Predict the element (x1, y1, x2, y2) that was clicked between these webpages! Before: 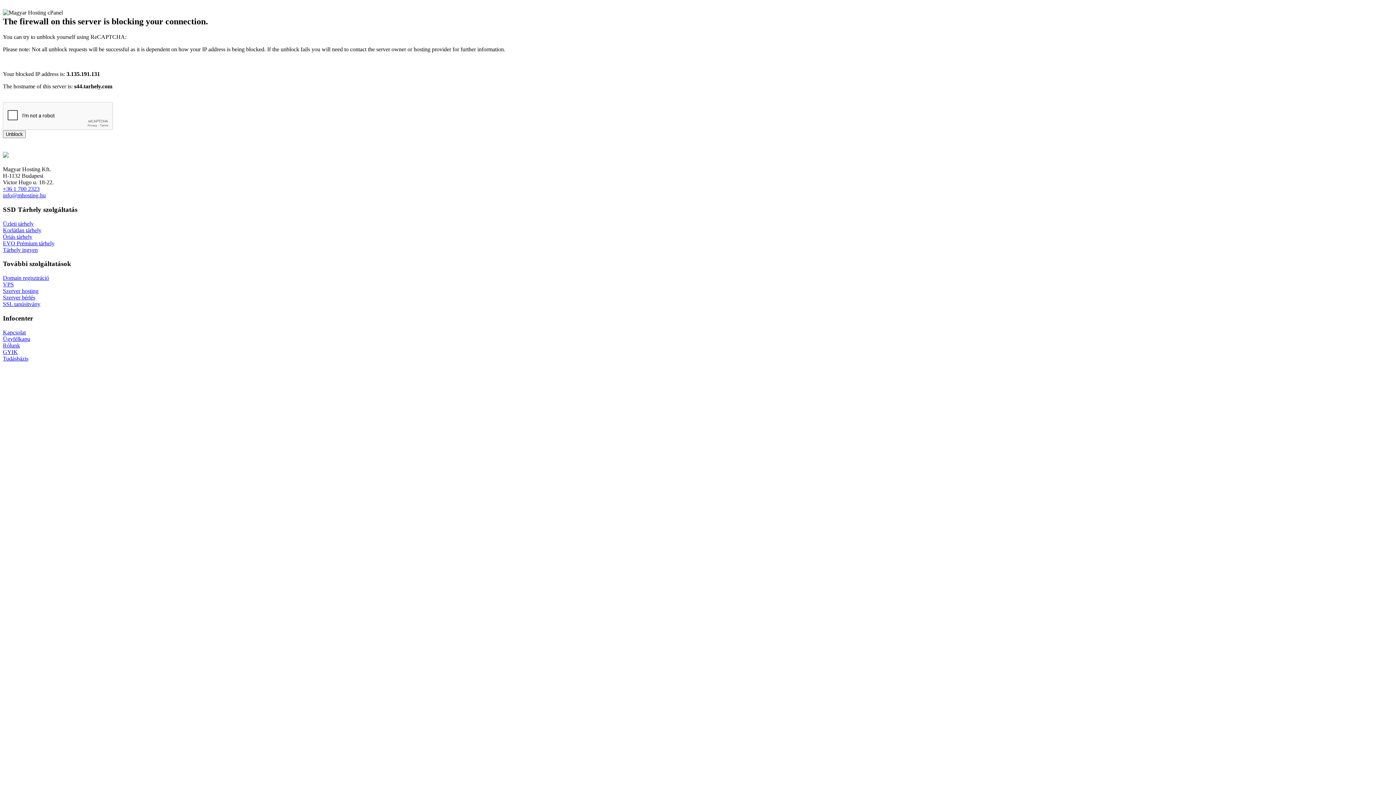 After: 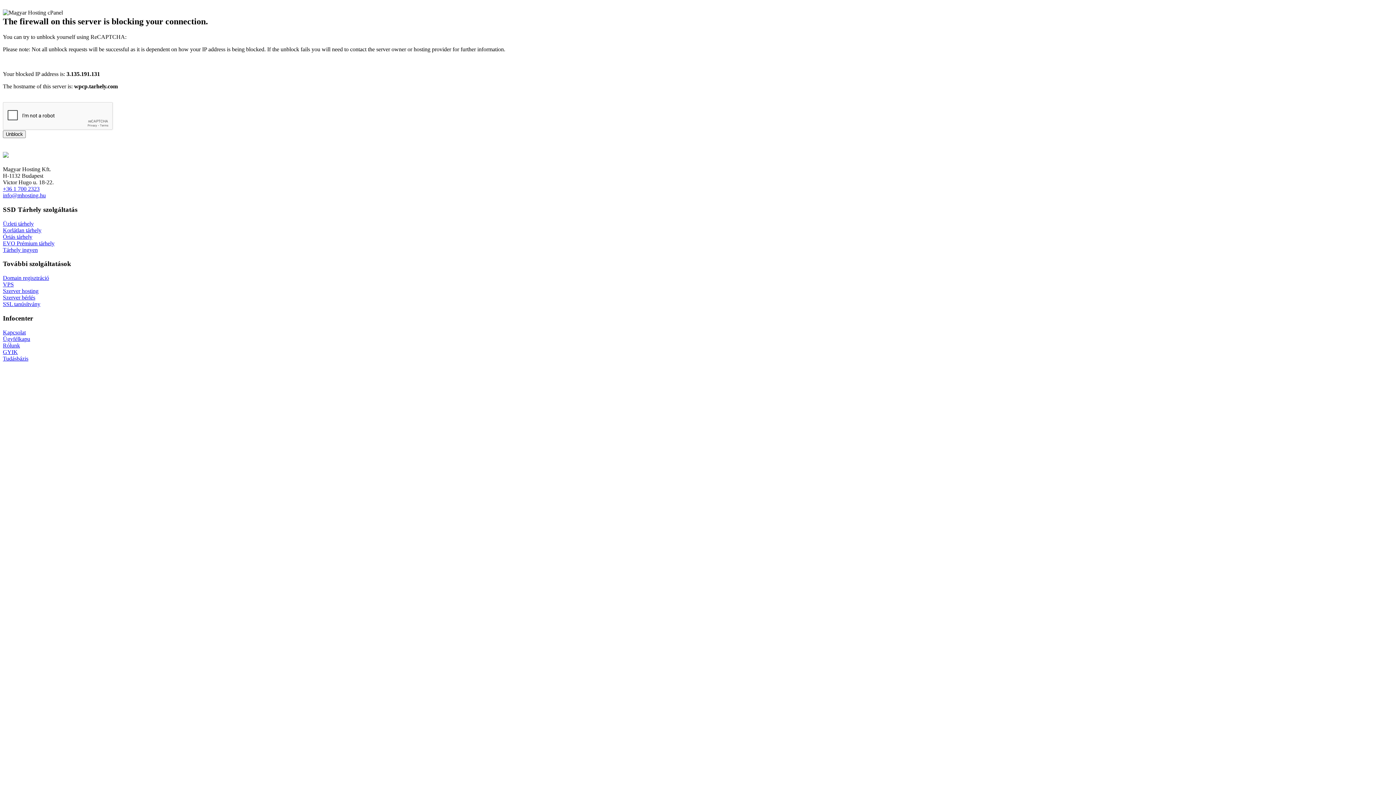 Action: label: Tárhely ingyen bbox: (2, 246, 37, 252)